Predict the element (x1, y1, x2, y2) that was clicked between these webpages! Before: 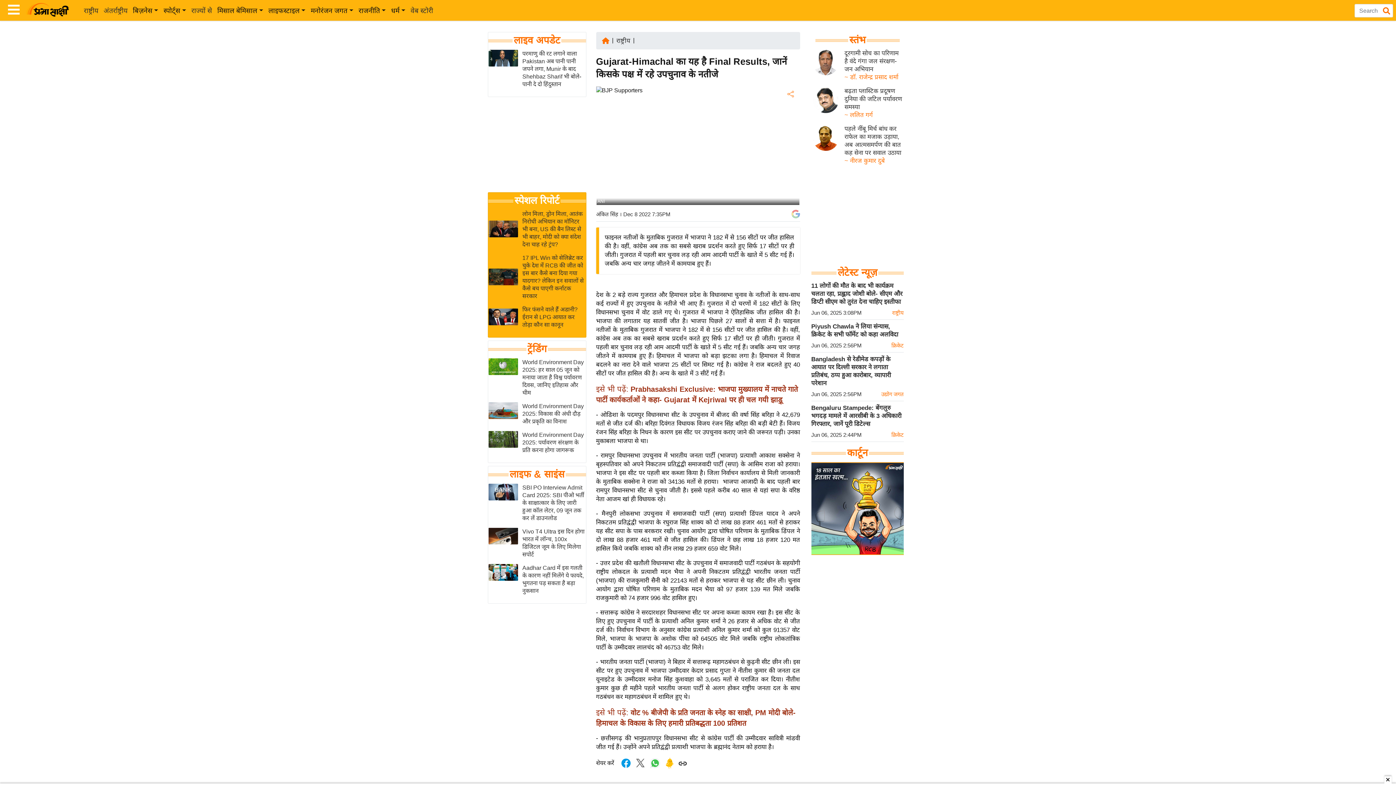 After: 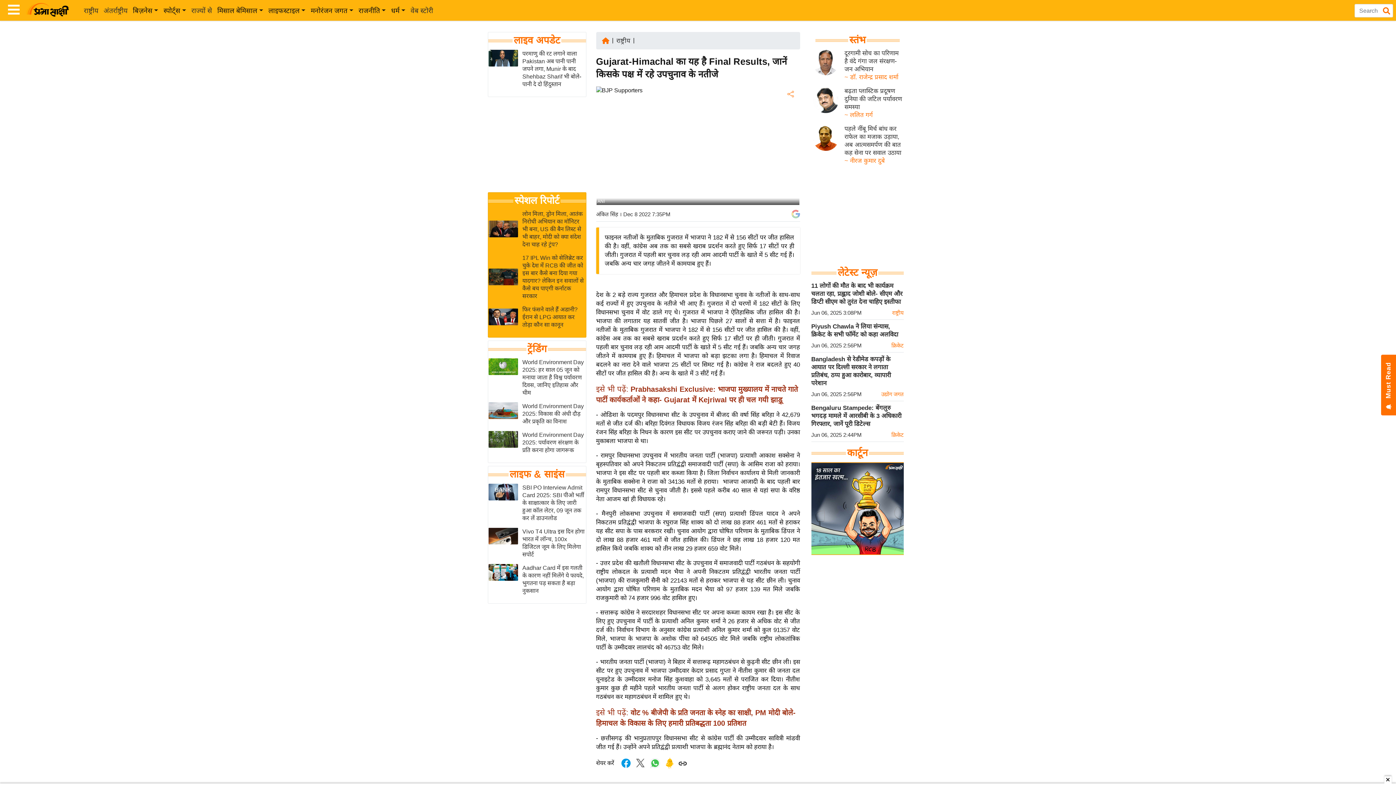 Action: label: Whatsapp bbox: (649, 764, 660, 770)